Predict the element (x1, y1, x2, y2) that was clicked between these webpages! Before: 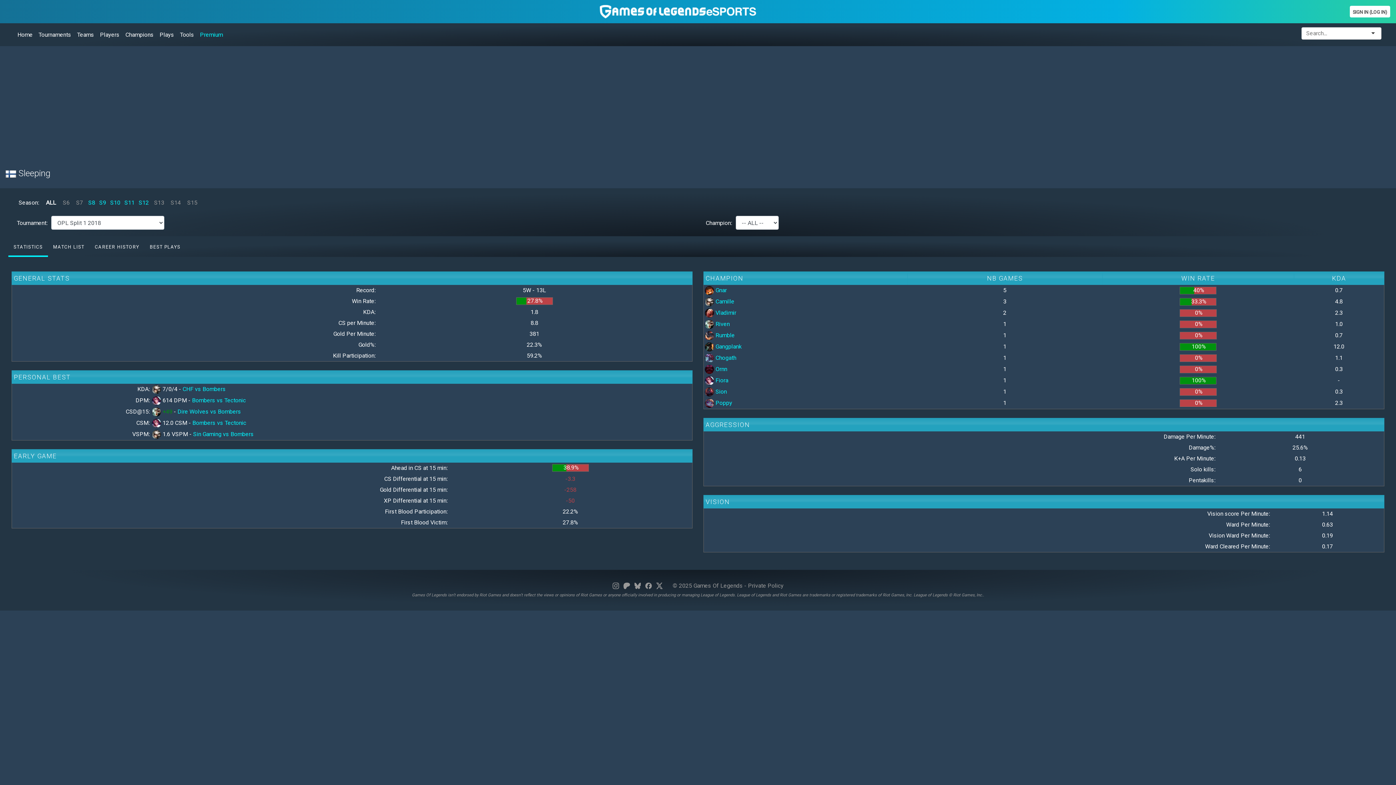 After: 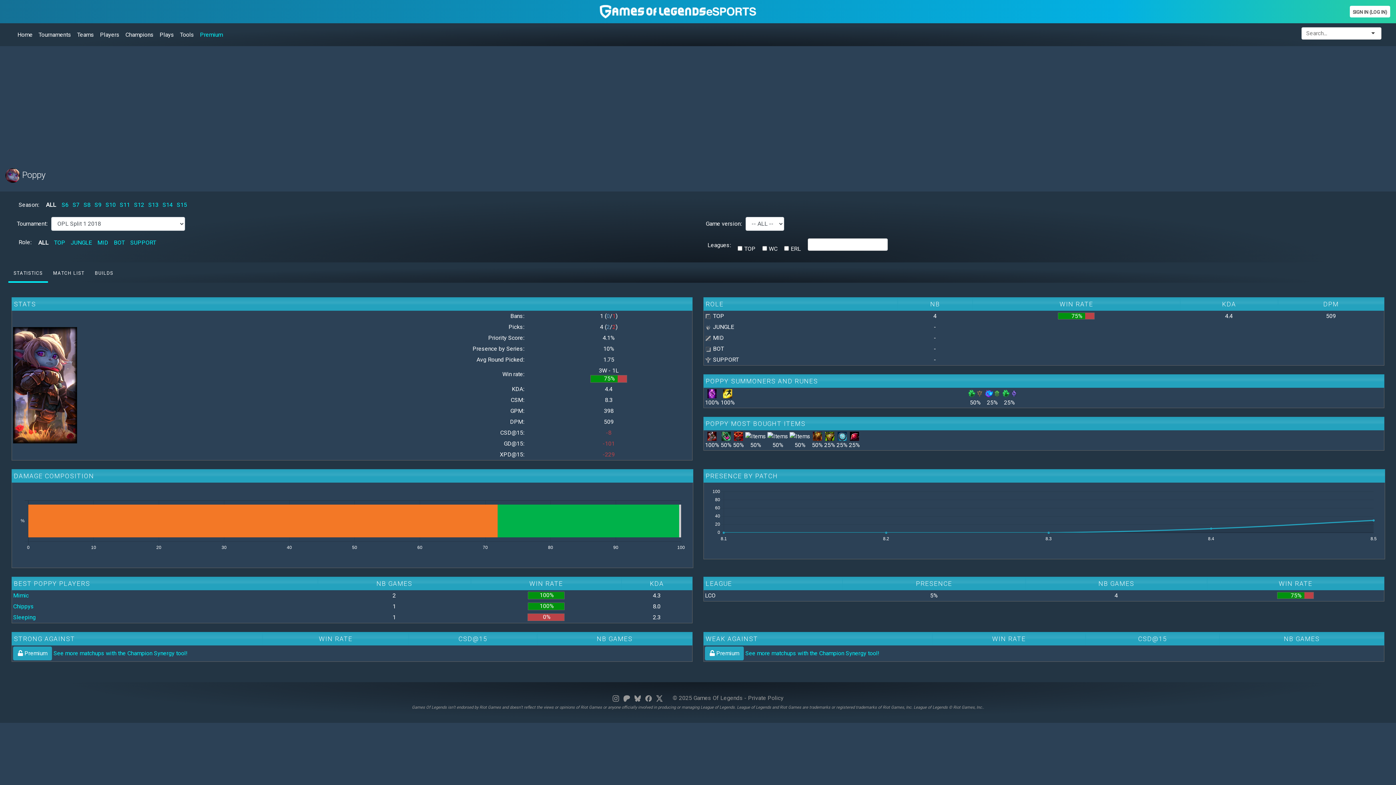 Action: bbox: (705, 399, 732, 406) label:  Poppy